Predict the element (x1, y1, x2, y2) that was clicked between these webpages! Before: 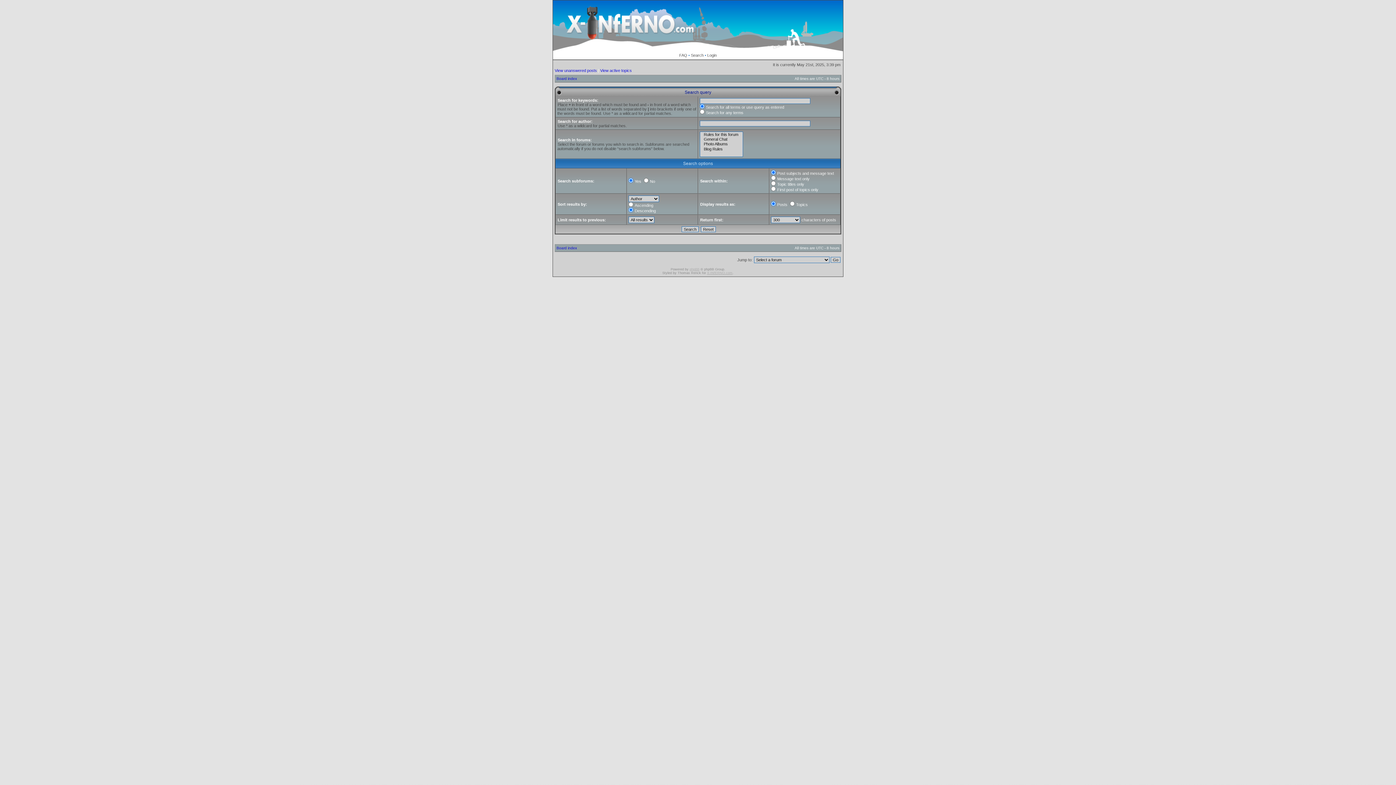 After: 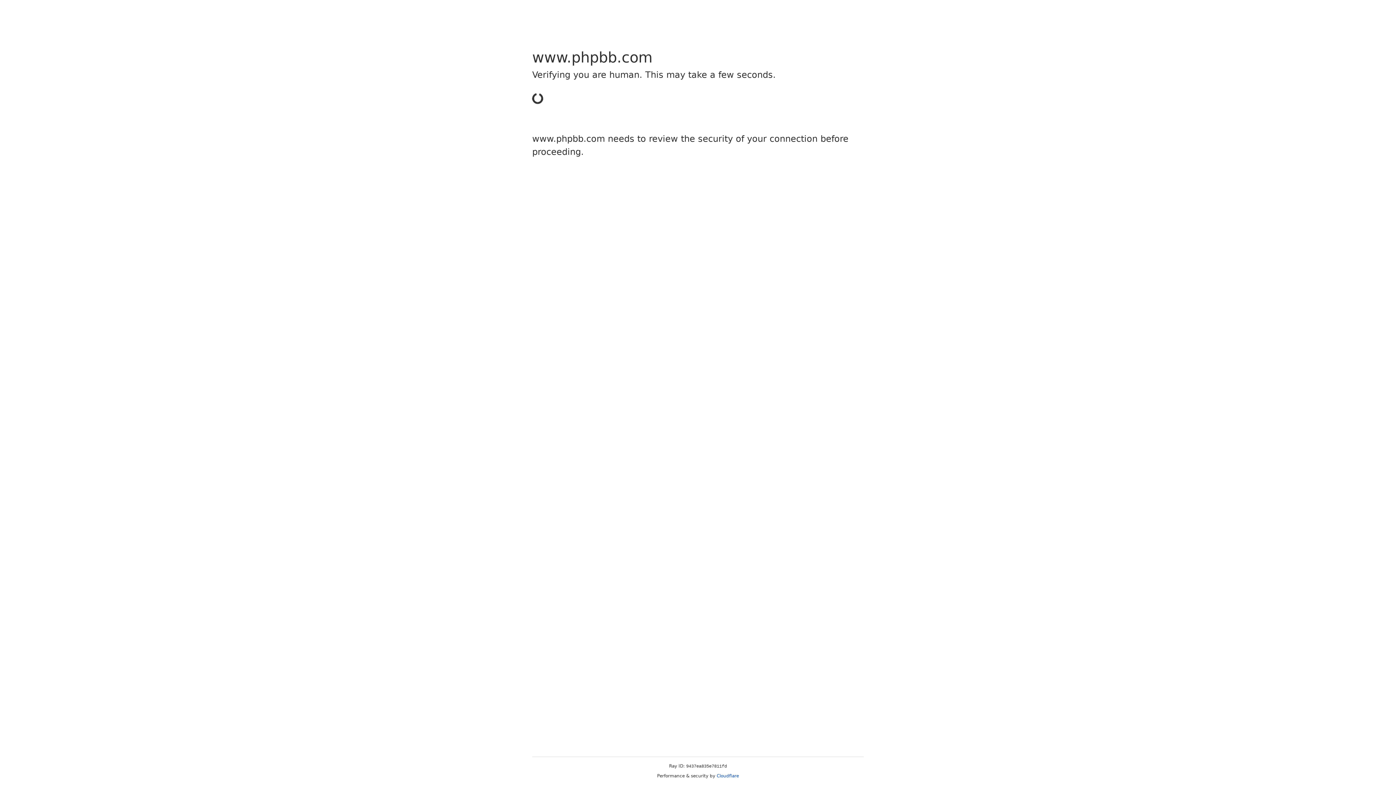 Action: label: phpBB bbox: (689, 267, 699, 271)